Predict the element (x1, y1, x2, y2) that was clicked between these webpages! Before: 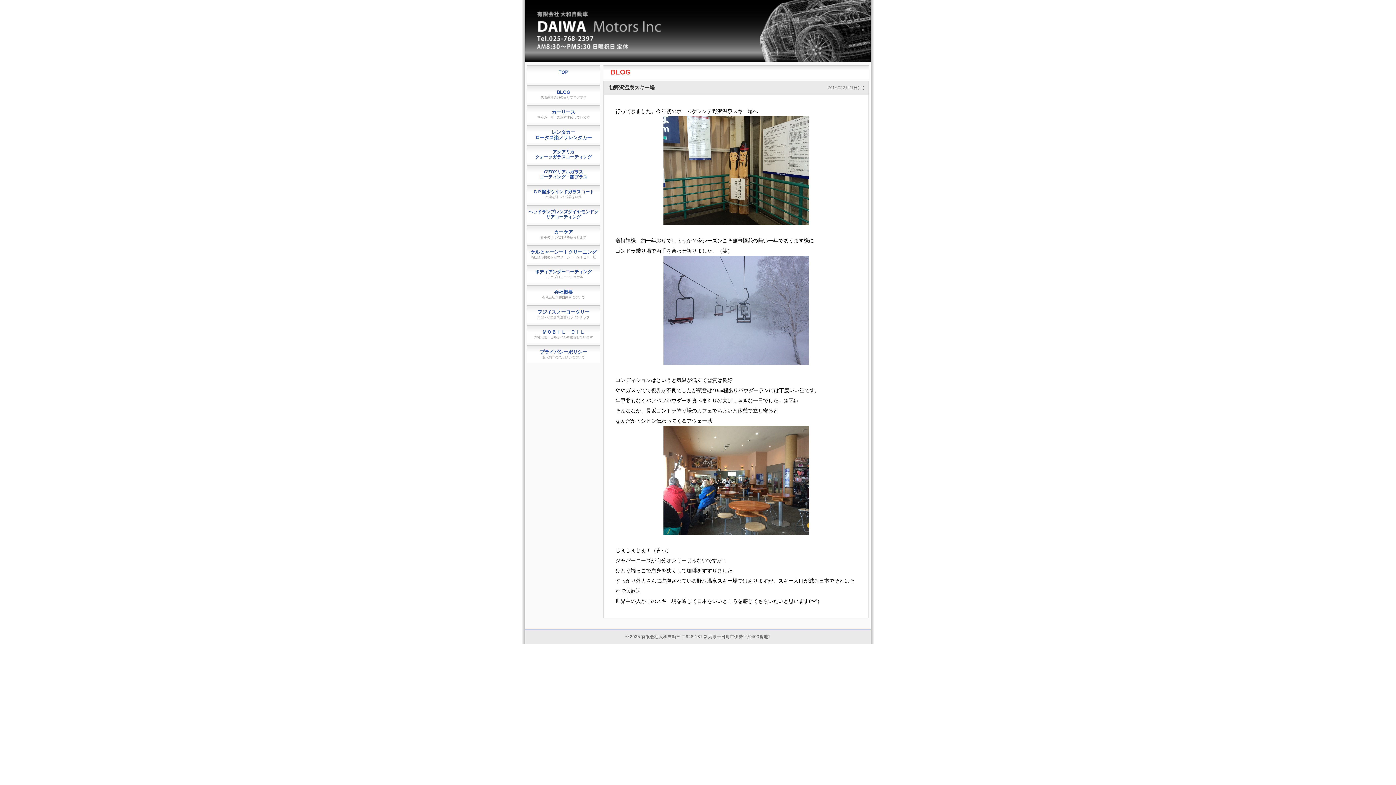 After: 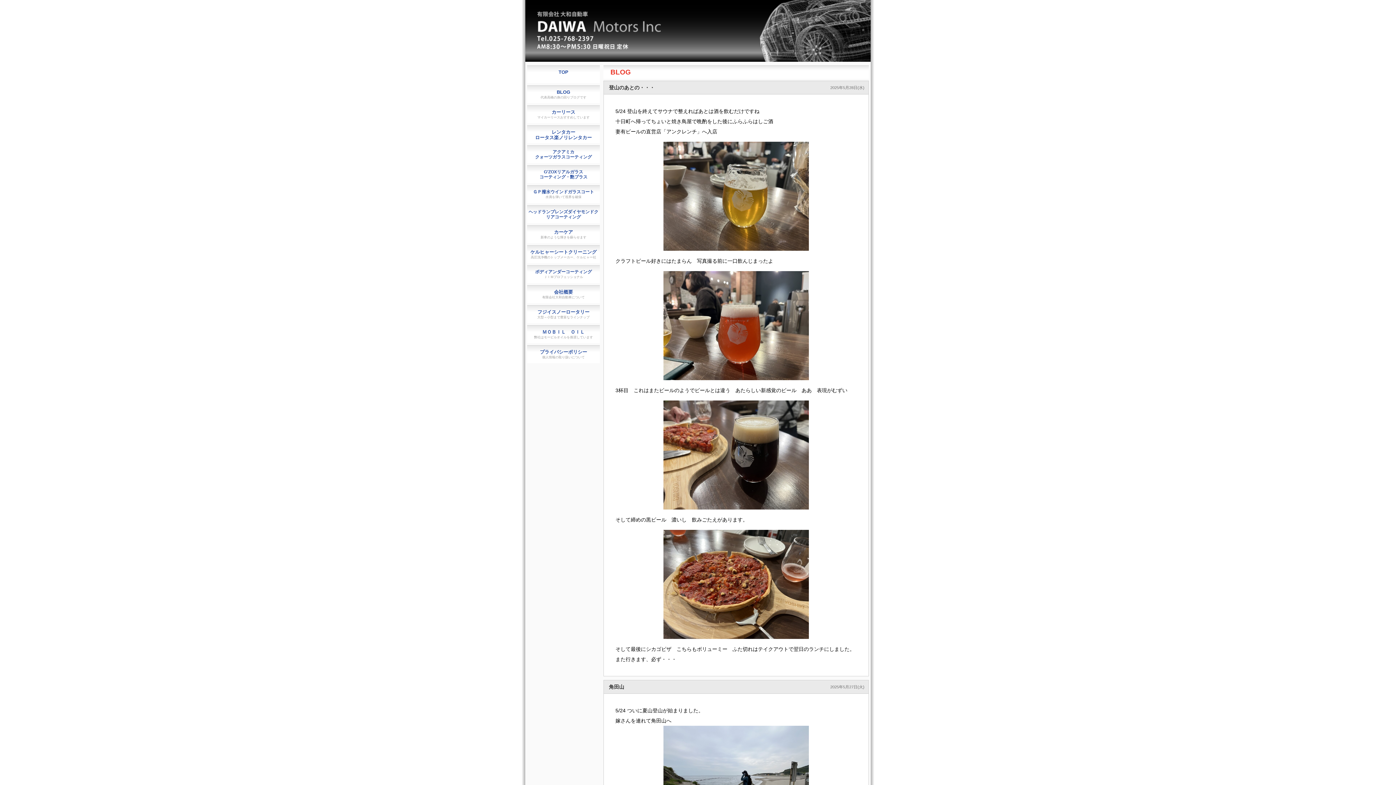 Action: label: BLOG
代表高橋の身の回りブログです bbox: (527, 85, 600, 103)